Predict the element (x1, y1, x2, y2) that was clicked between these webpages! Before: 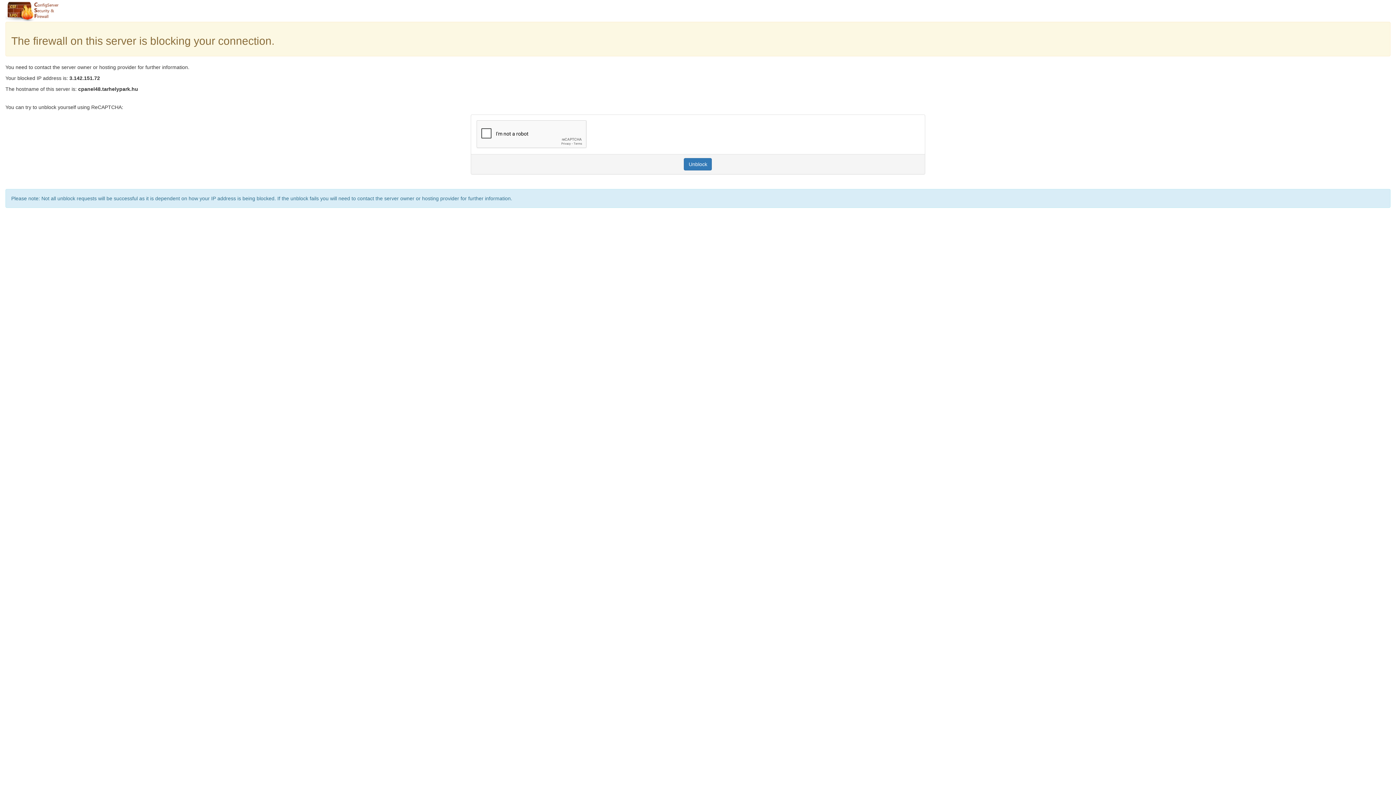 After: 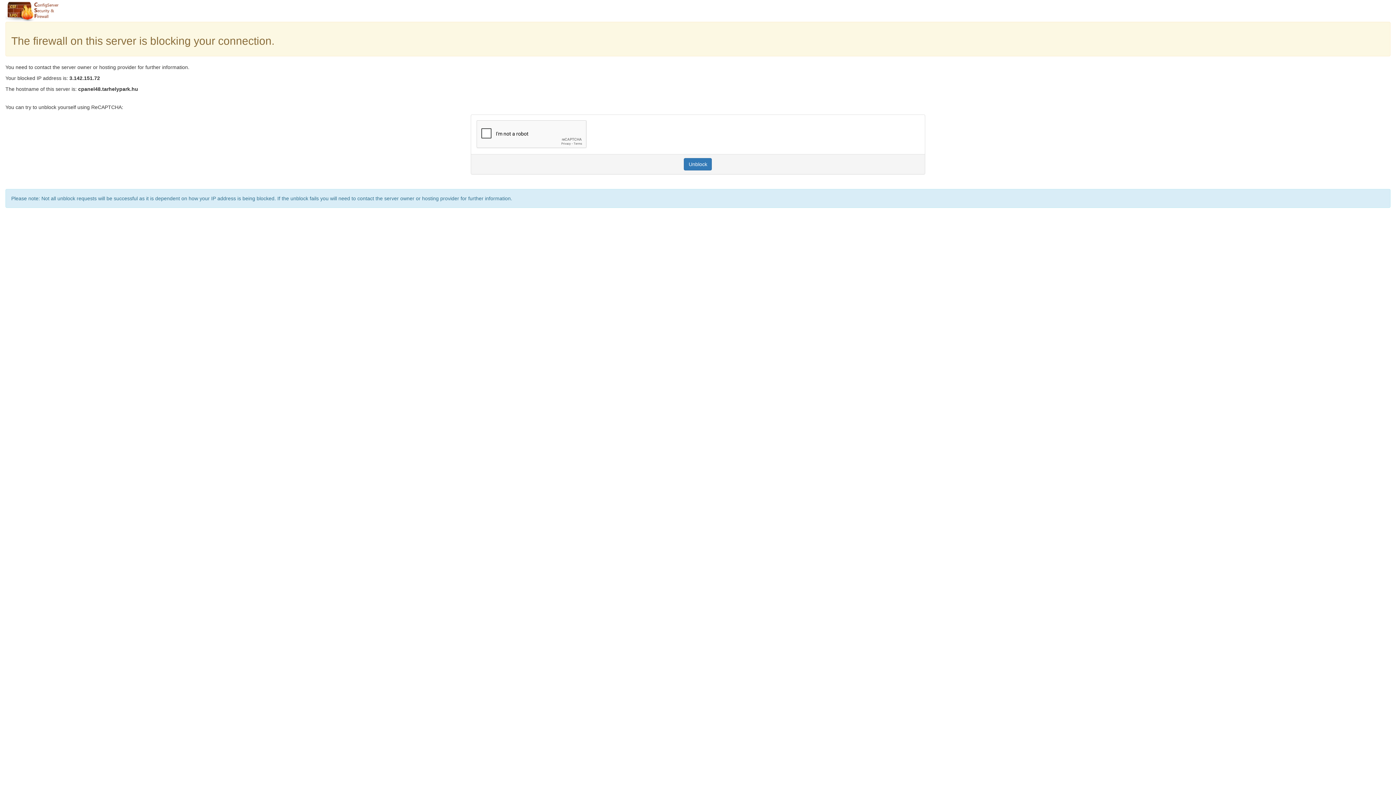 Action: label: Unblock bbox: (684, 158, 712, 170)